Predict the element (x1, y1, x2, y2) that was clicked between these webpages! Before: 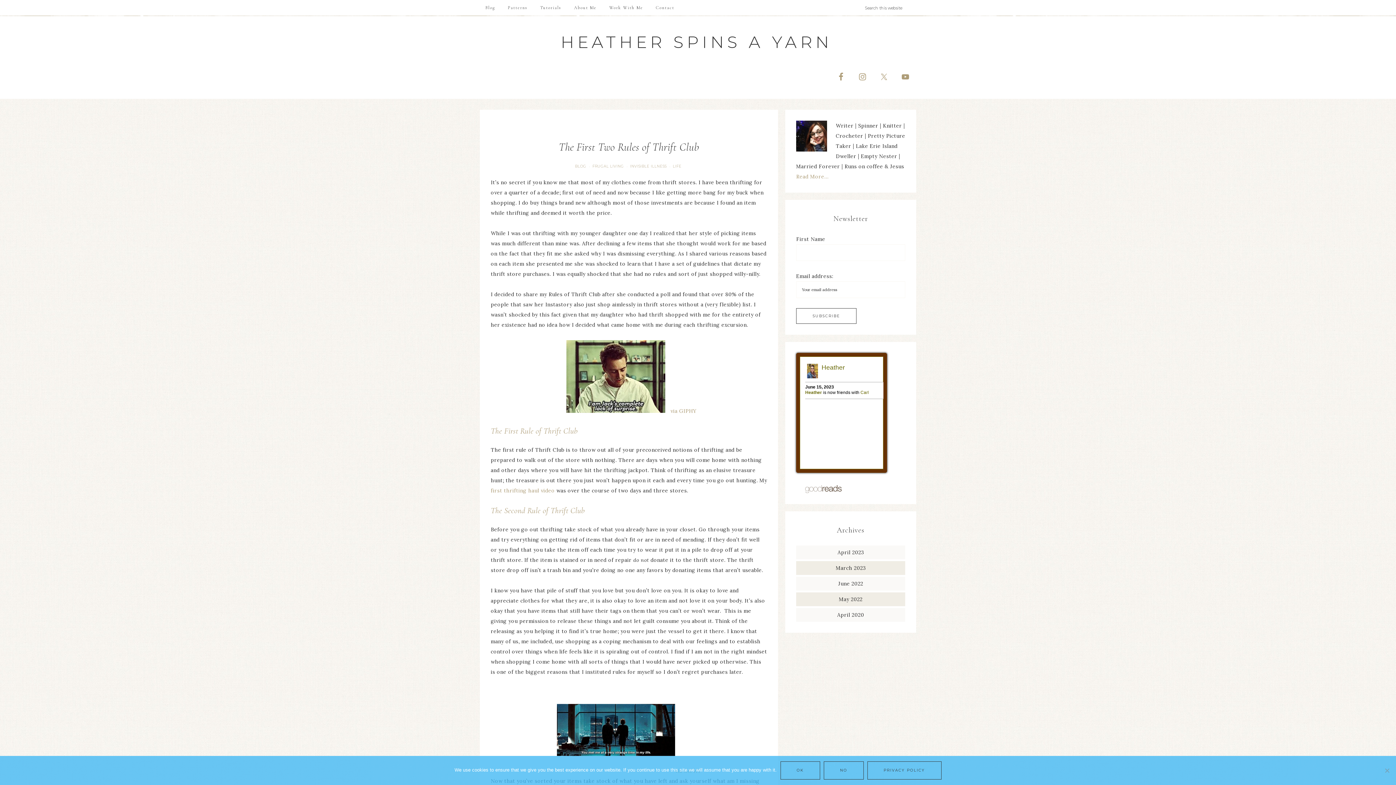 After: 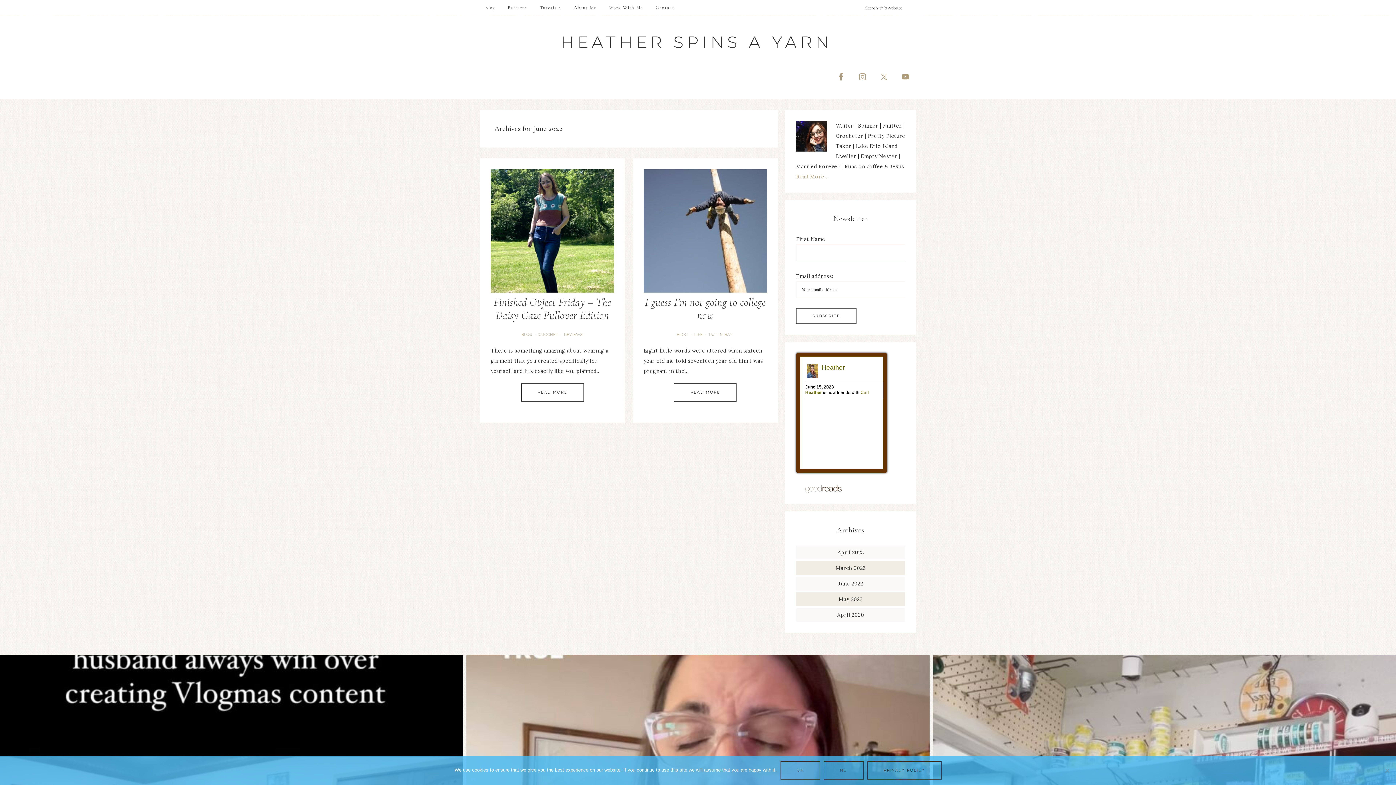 Action: label: June 2022 bbox: (838, 580, 863, 587)